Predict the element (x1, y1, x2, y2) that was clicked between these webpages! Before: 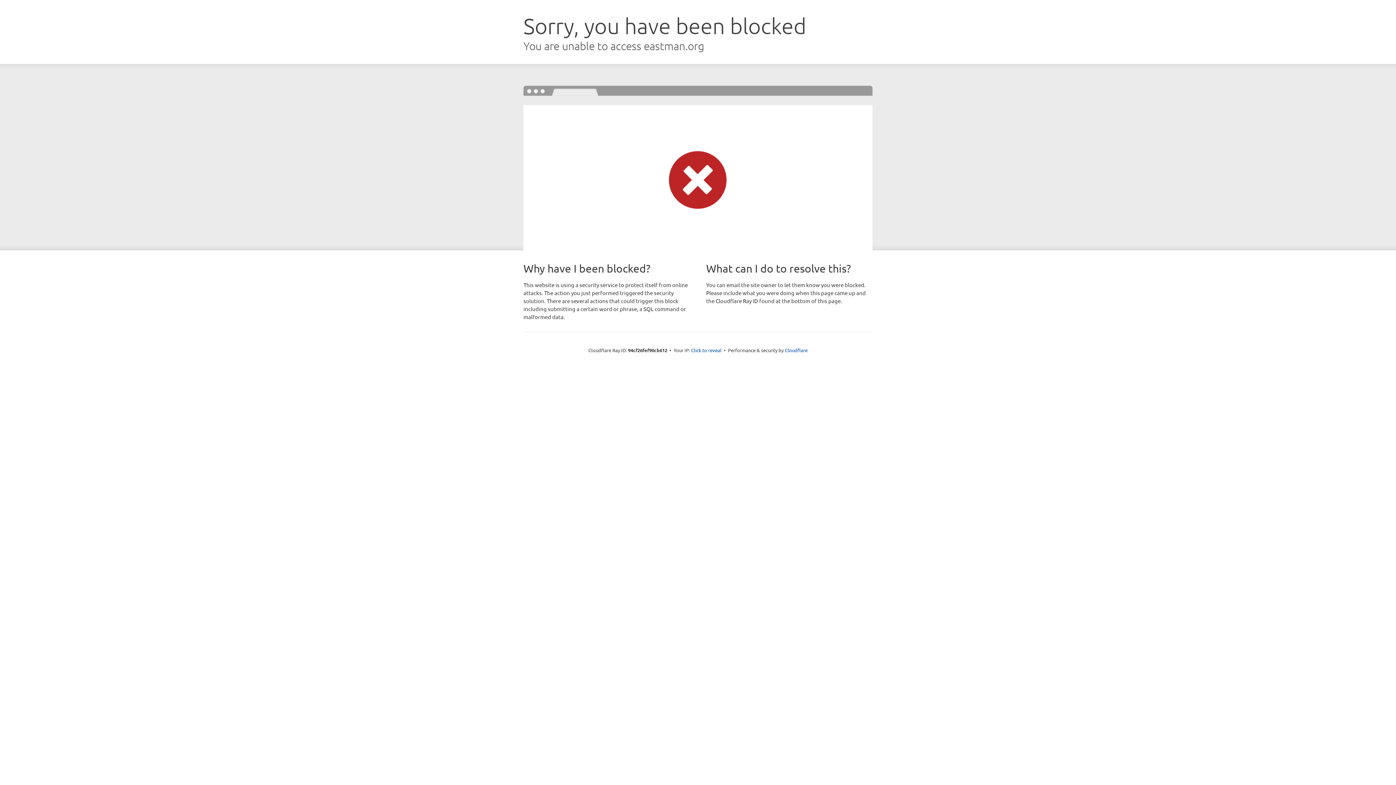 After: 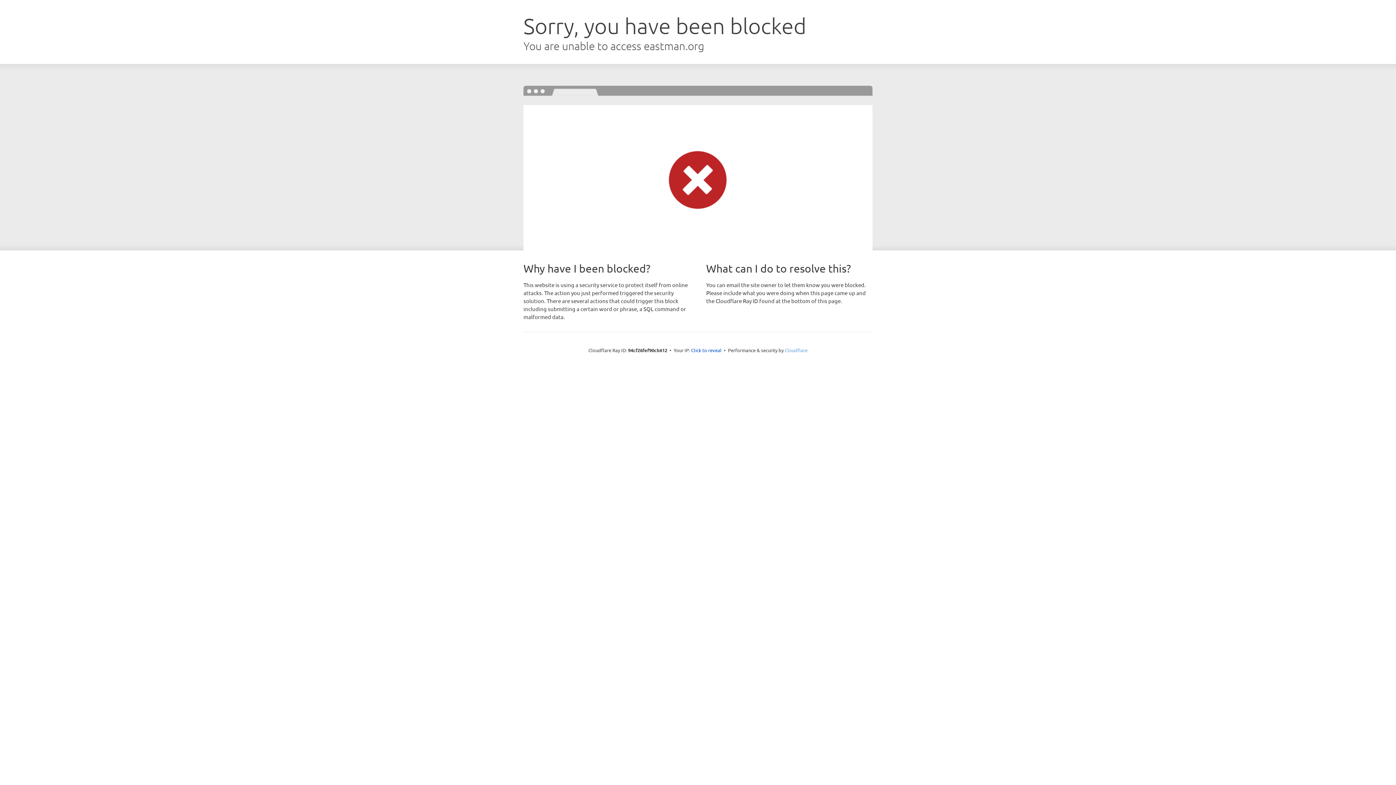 Action: label: Cloudflare bbox: (784, 347, 807, 353)